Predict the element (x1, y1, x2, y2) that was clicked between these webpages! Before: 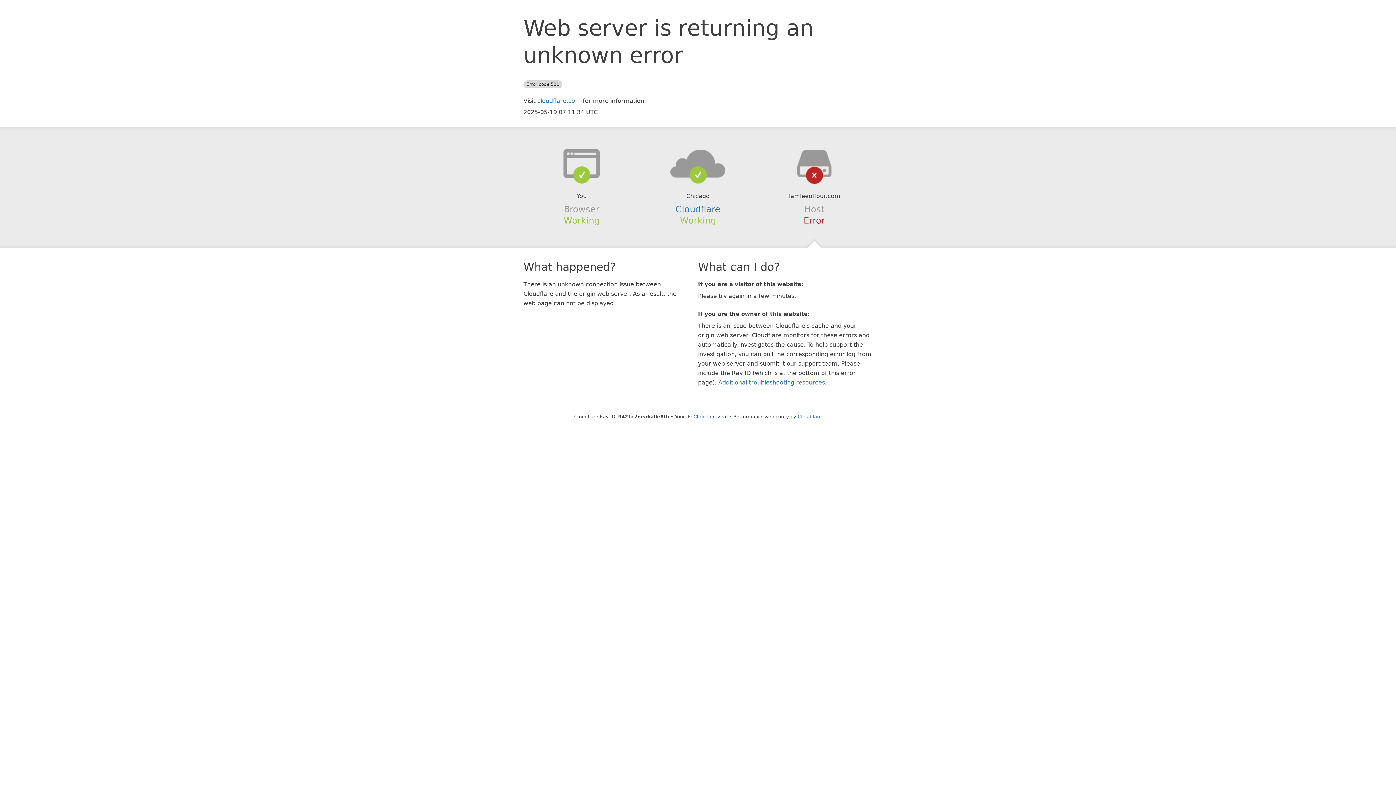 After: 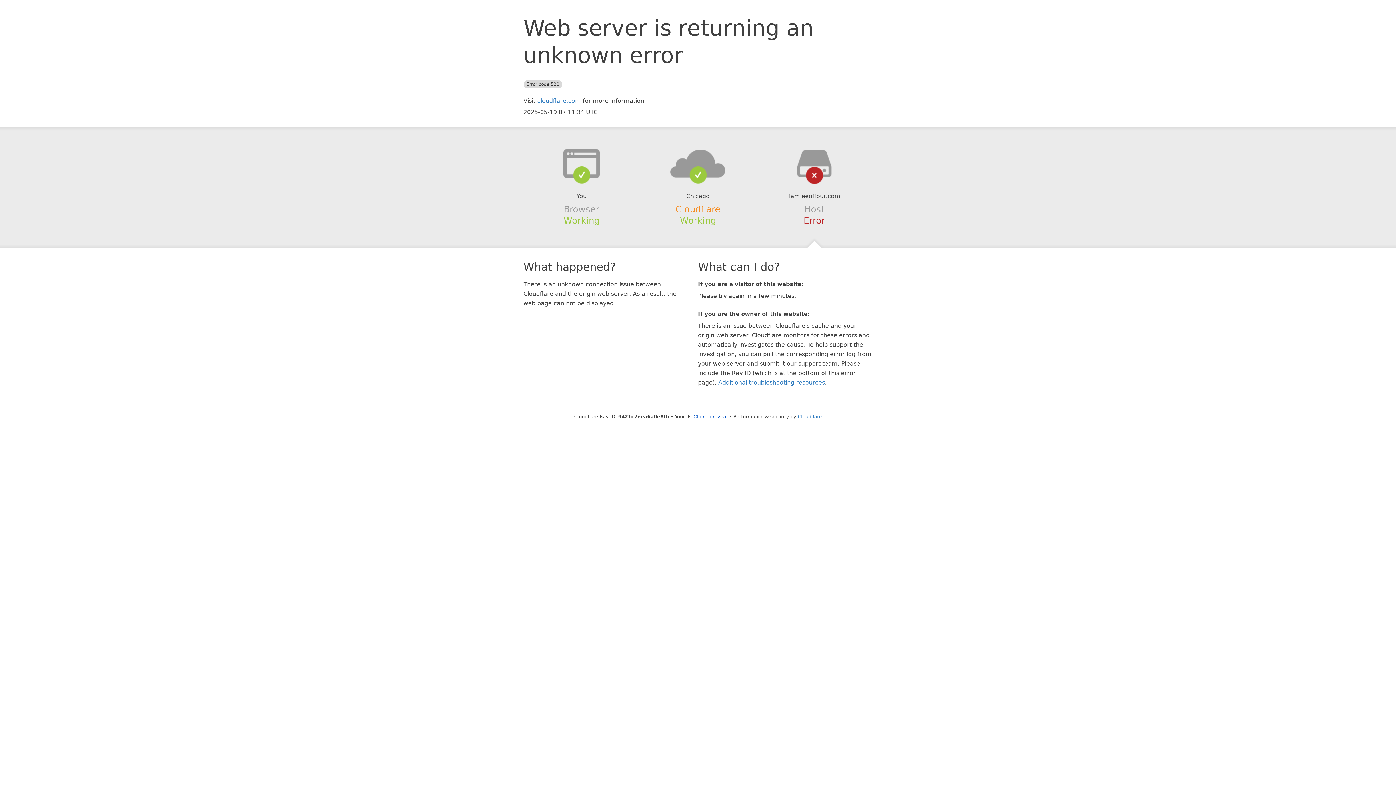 Action: label: Cloudflare bbox: (675, 204, 720, 214)